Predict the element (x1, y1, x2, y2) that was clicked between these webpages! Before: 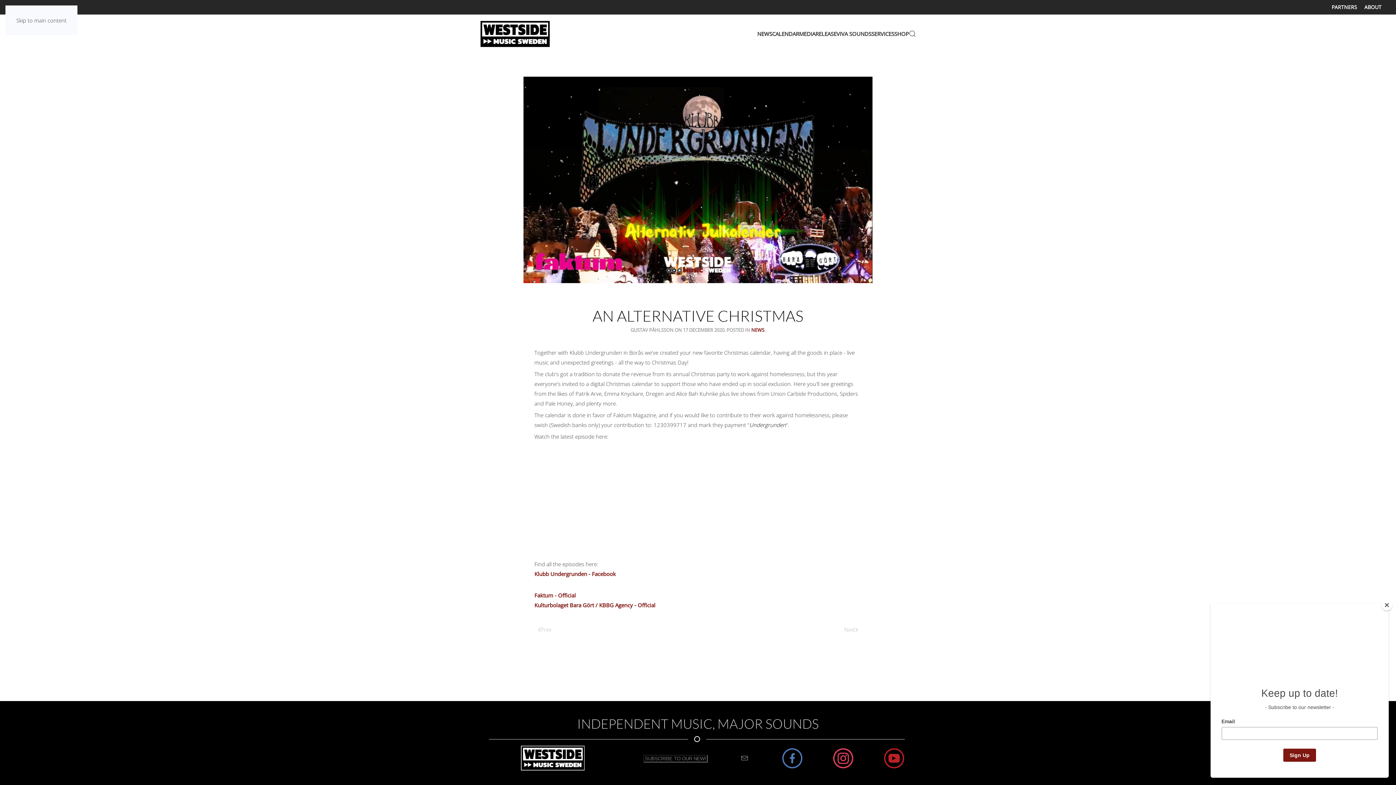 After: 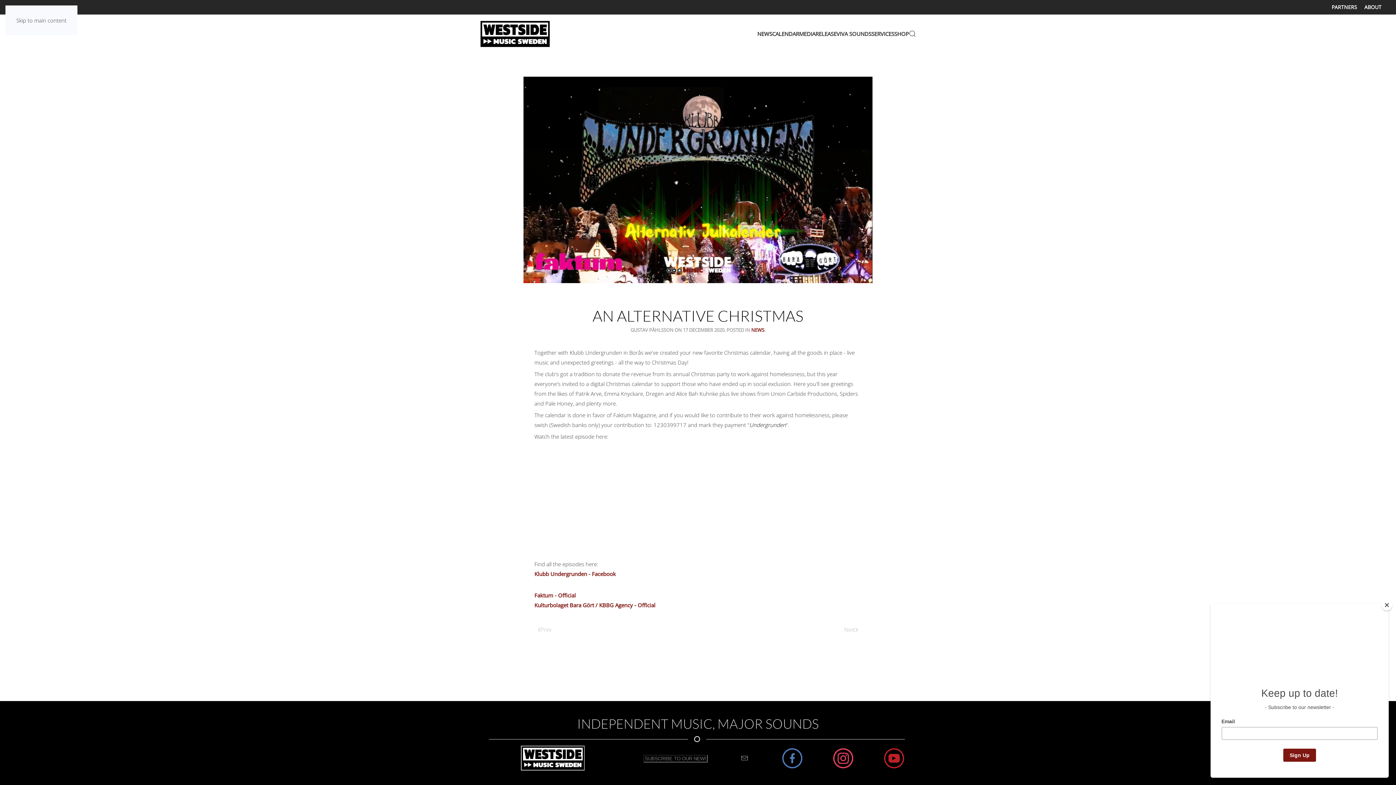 Action: bbox: (534, 601, 655, 609) label: Kulturbolaget Bara Gört / KBBG Agency - Official